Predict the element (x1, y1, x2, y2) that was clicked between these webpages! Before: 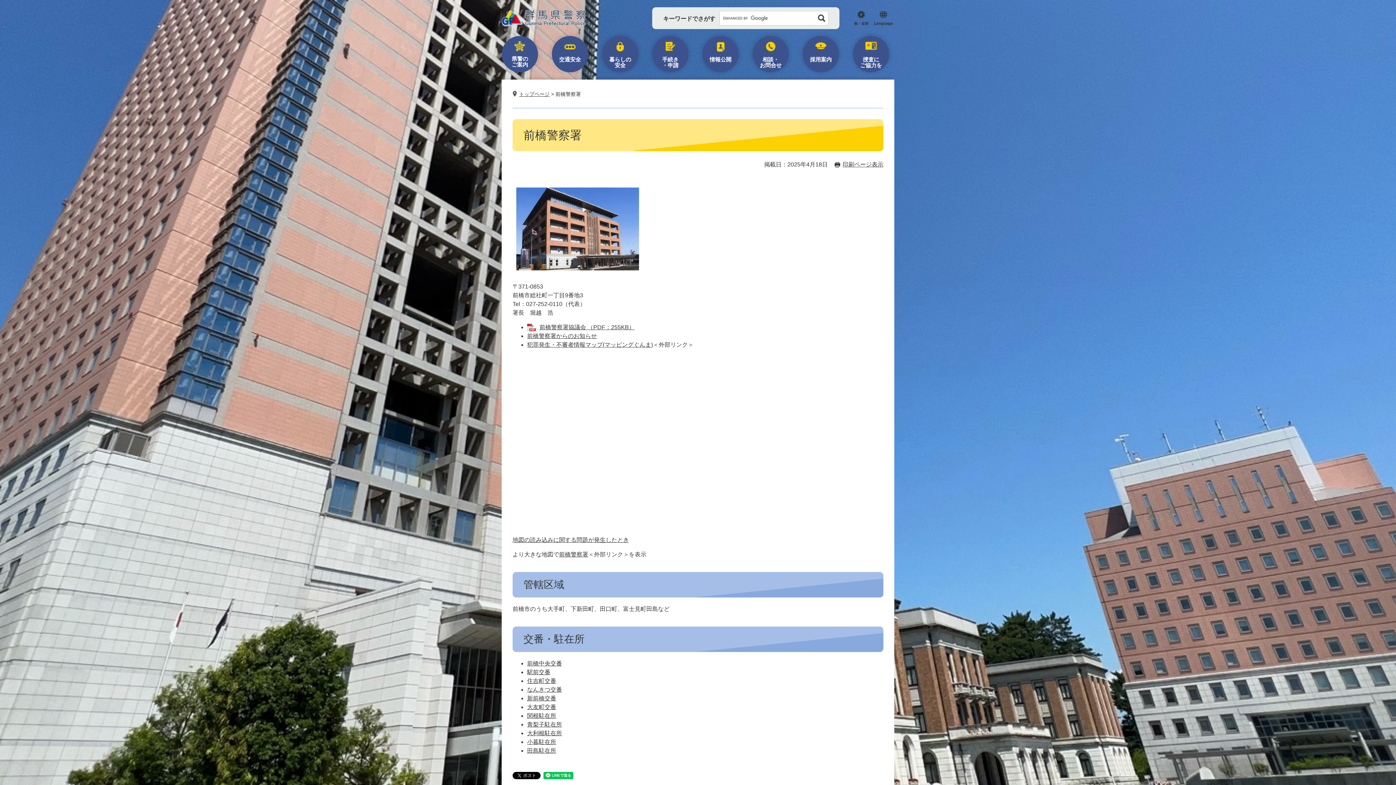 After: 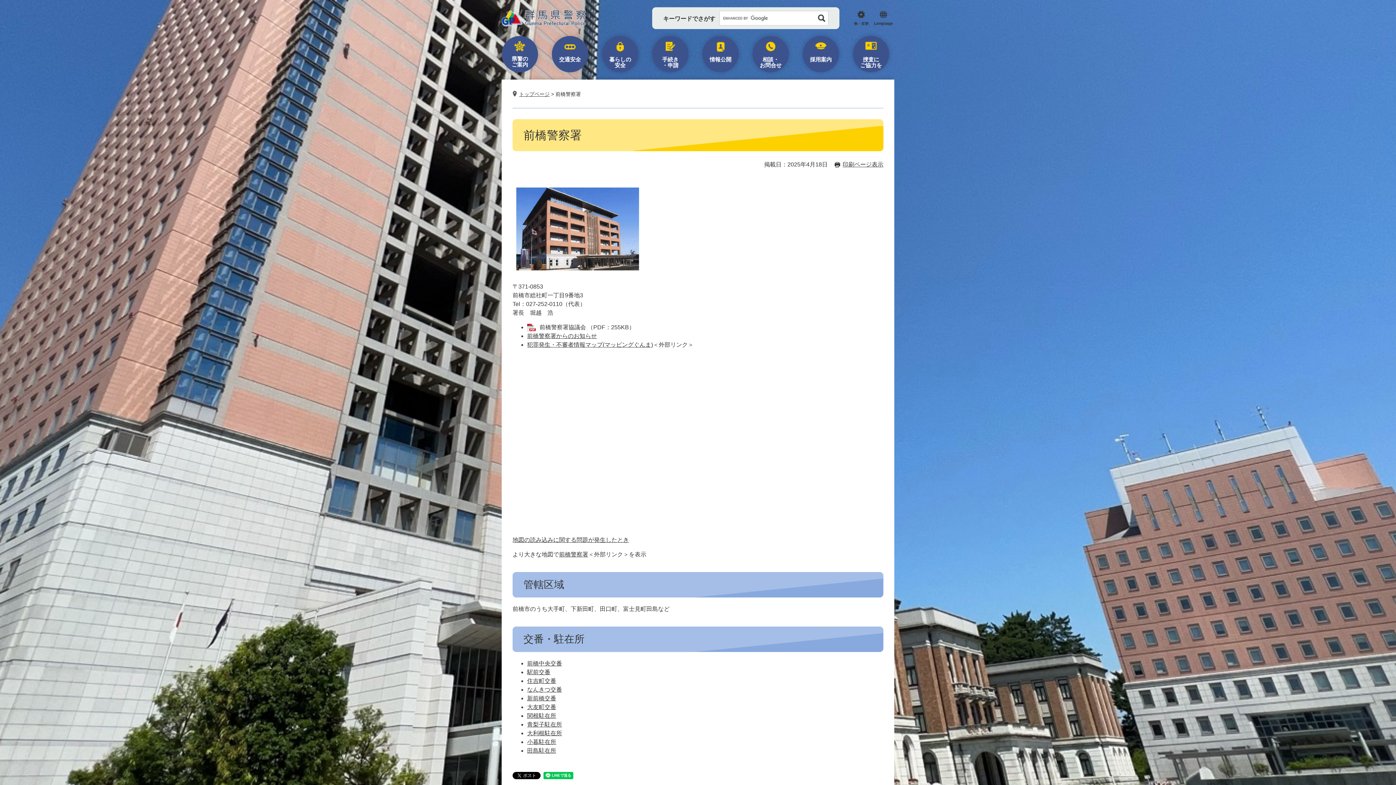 Action: label: 前橋警察署協議会 （PDF：255KB） bbox: (527, 324, 634, 330)